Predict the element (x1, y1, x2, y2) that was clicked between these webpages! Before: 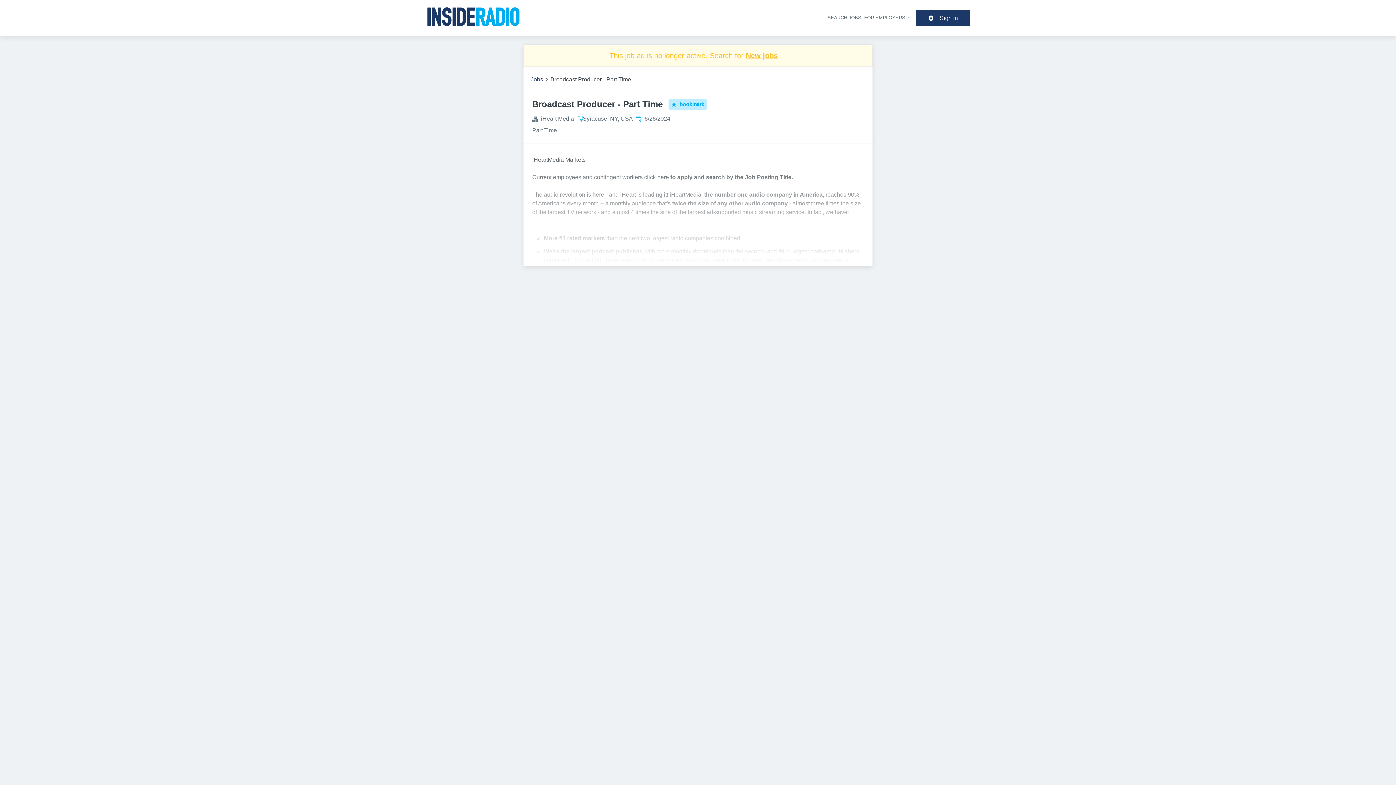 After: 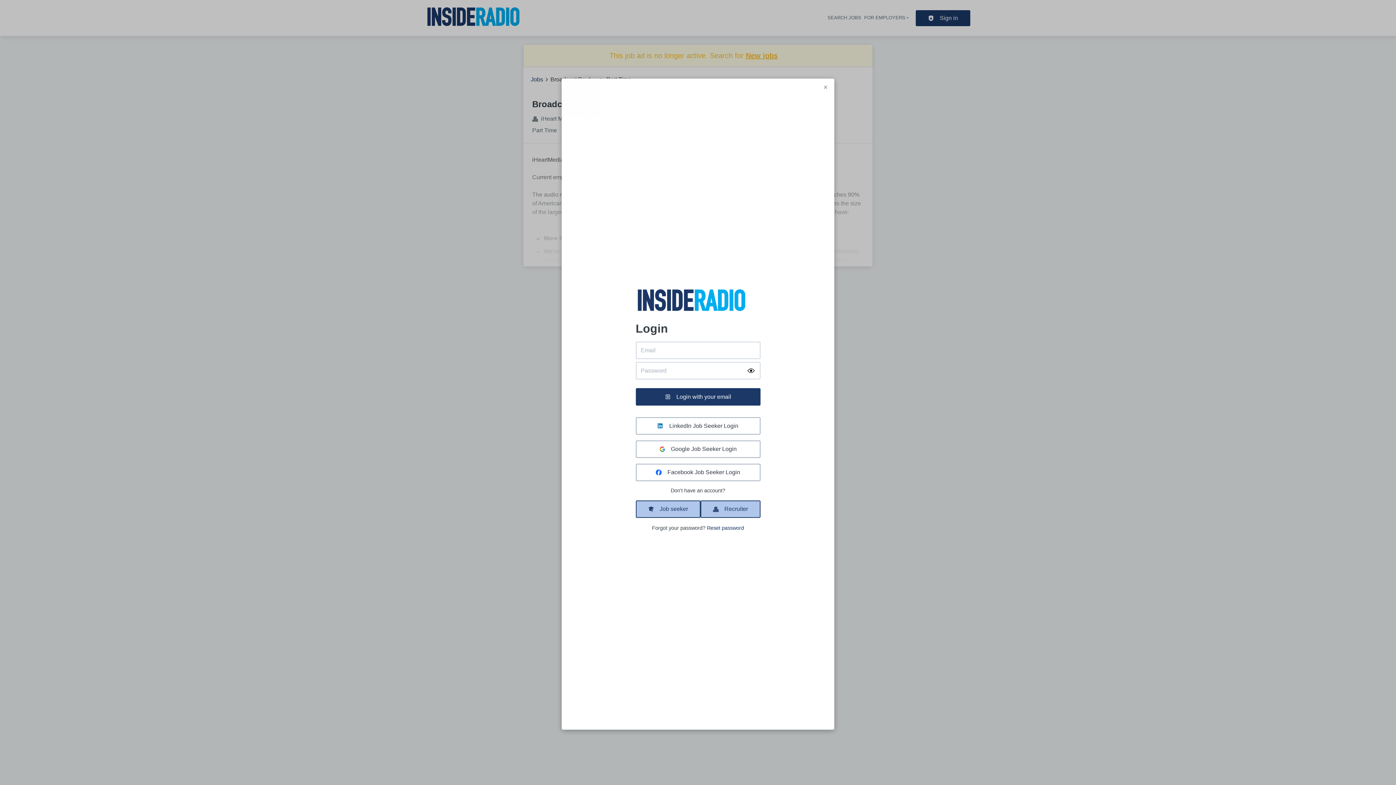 Action: label: bookmark bbox: (668, 99, 707, 109)